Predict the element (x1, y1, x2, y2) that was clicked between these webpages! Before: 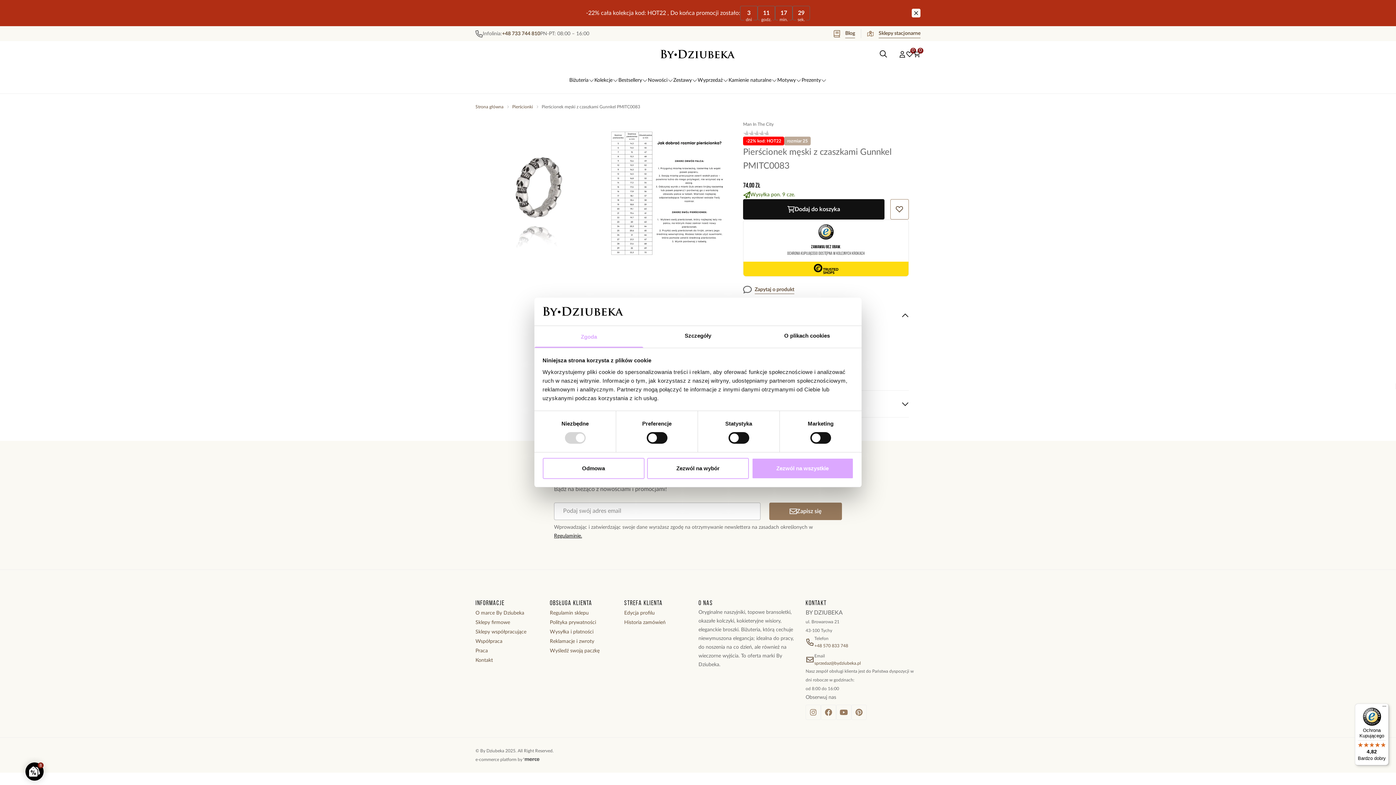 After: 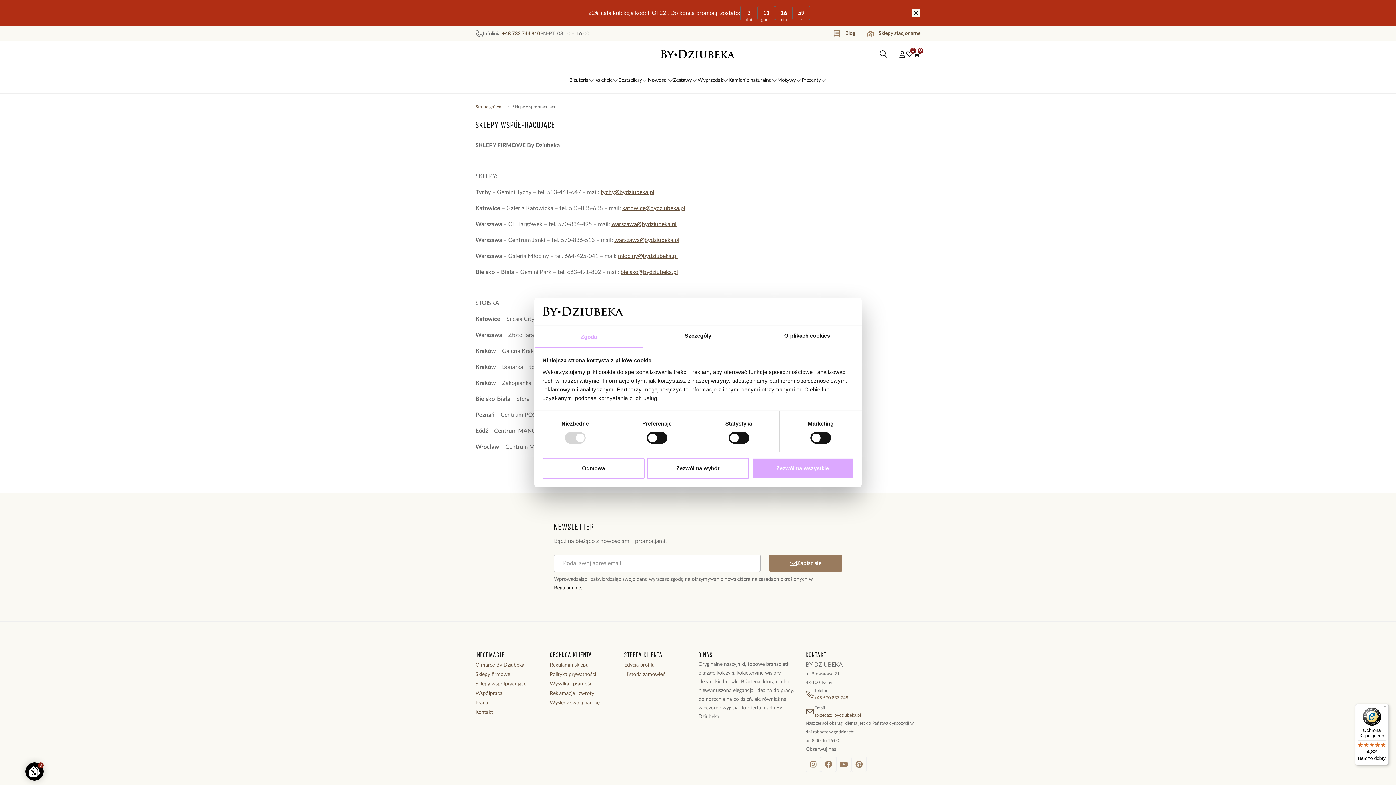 Action: label: Sklepy współpracujące bbox: (475, 629, 526, 634)